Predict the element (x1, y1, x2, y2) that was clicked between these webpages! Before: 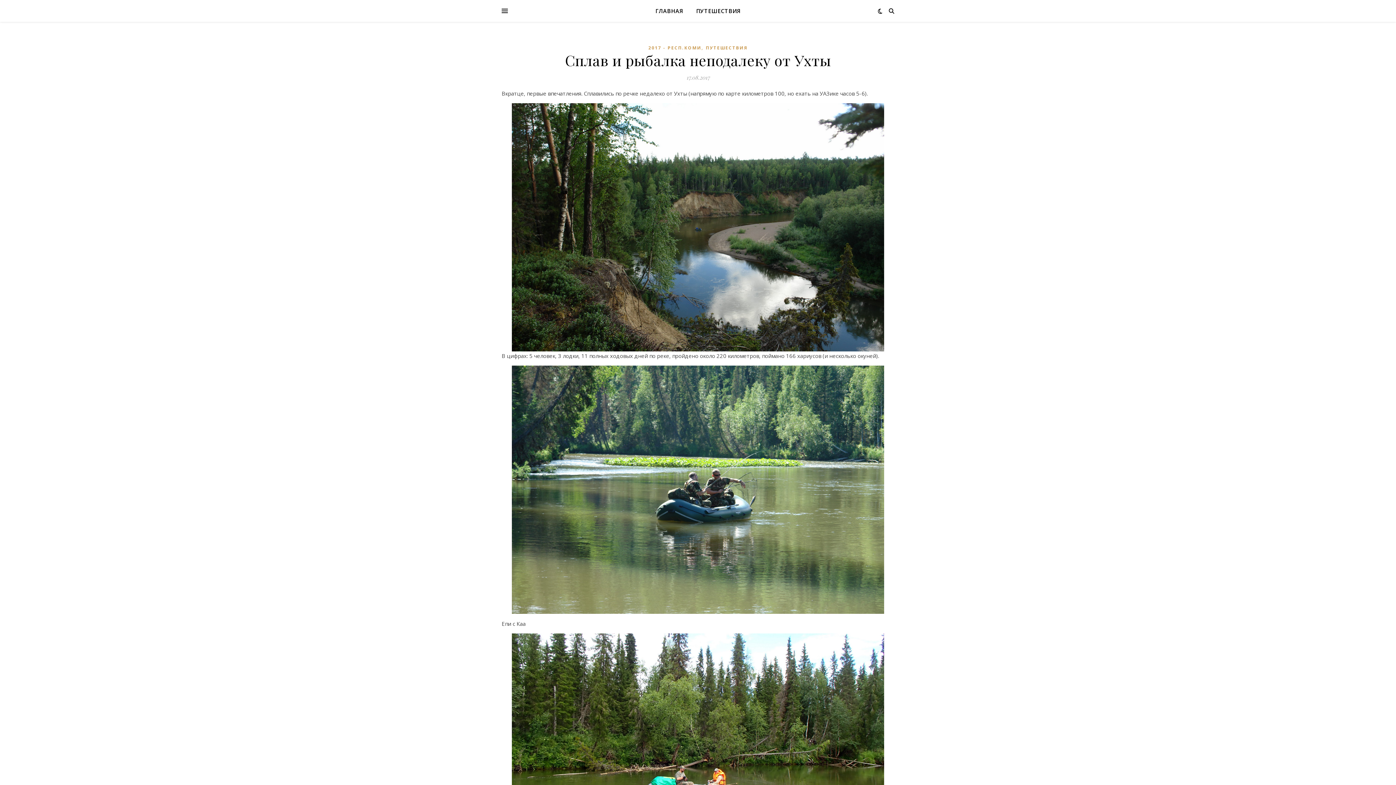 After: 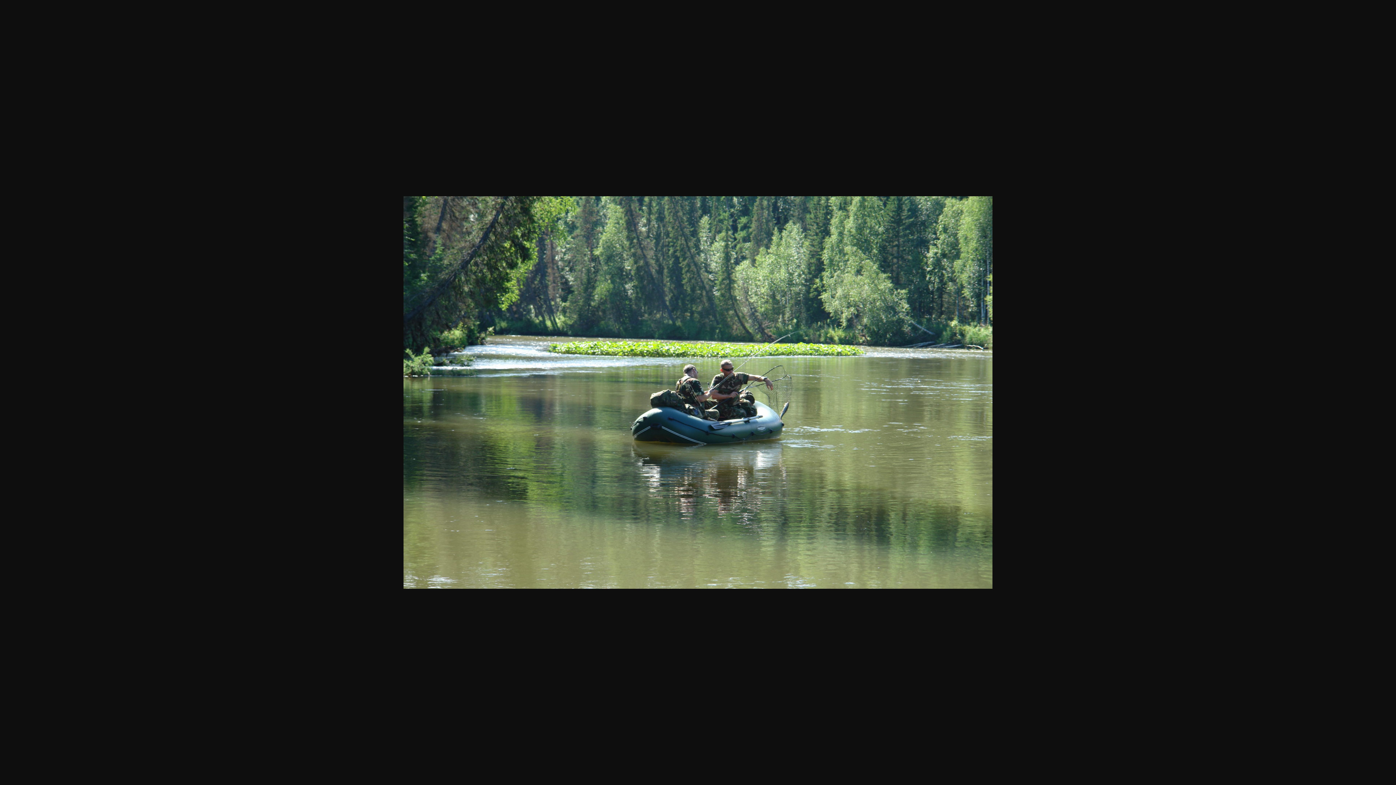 Action: bbox: (512, 365, 884, 614)